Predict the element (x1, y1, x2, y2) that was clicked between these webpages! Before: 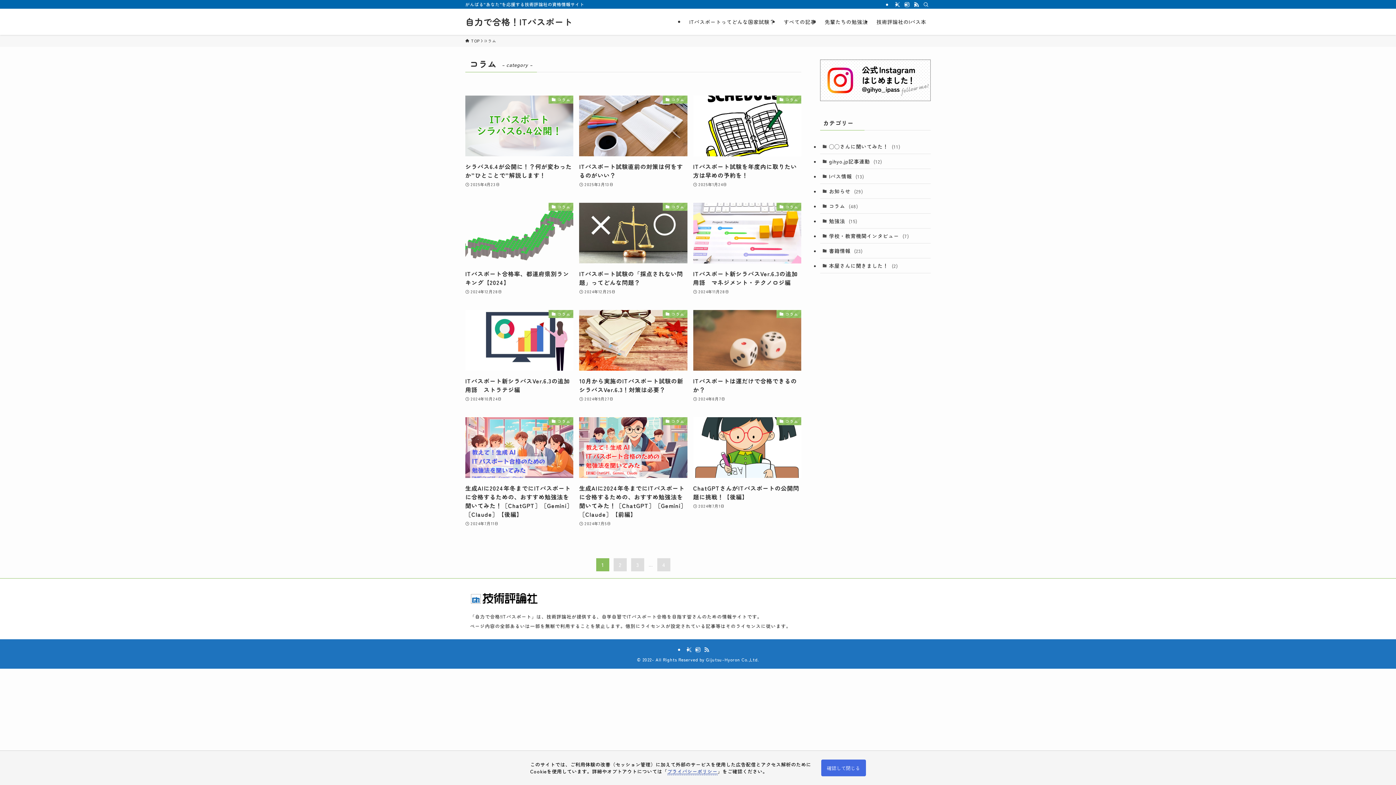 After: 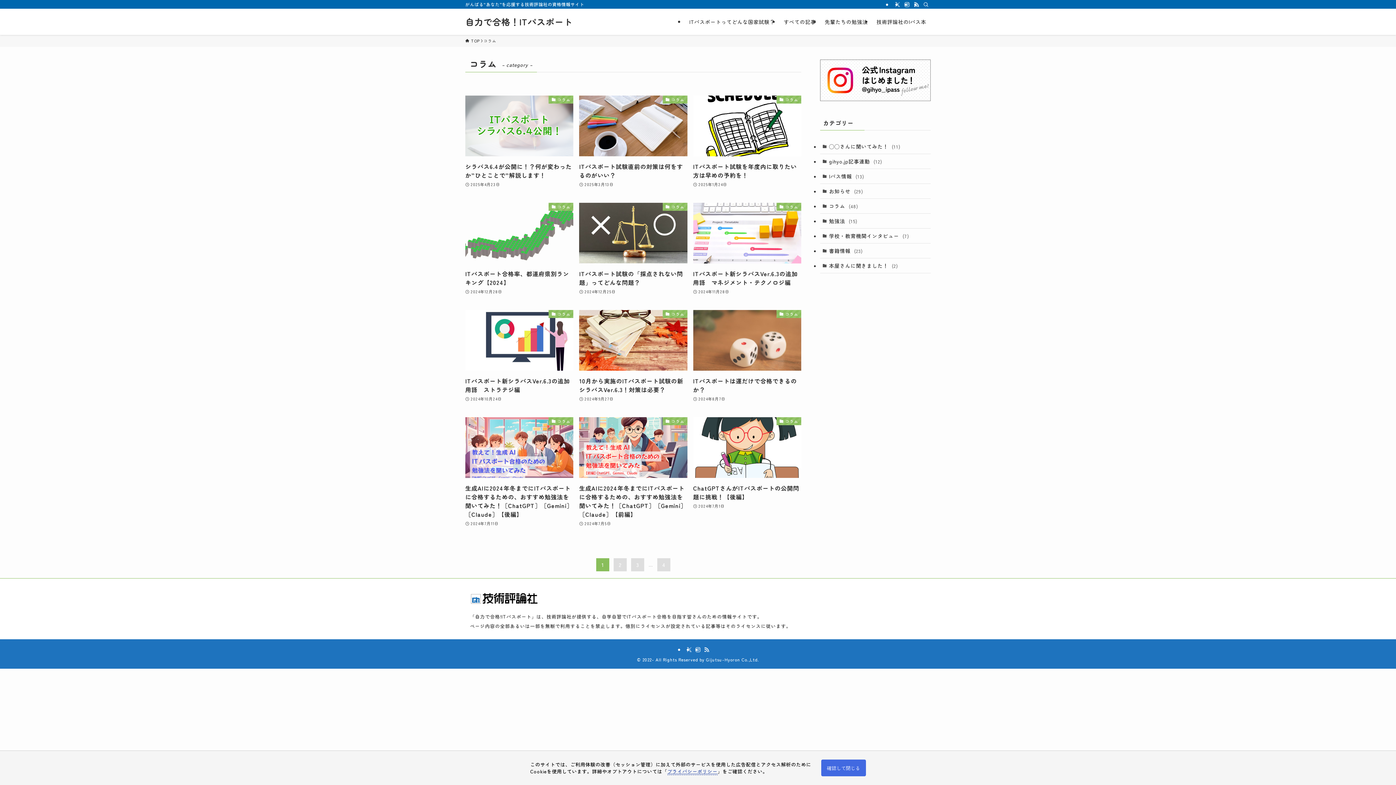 Action: bbox: (686, 646, 692, 653) label: twitter-x